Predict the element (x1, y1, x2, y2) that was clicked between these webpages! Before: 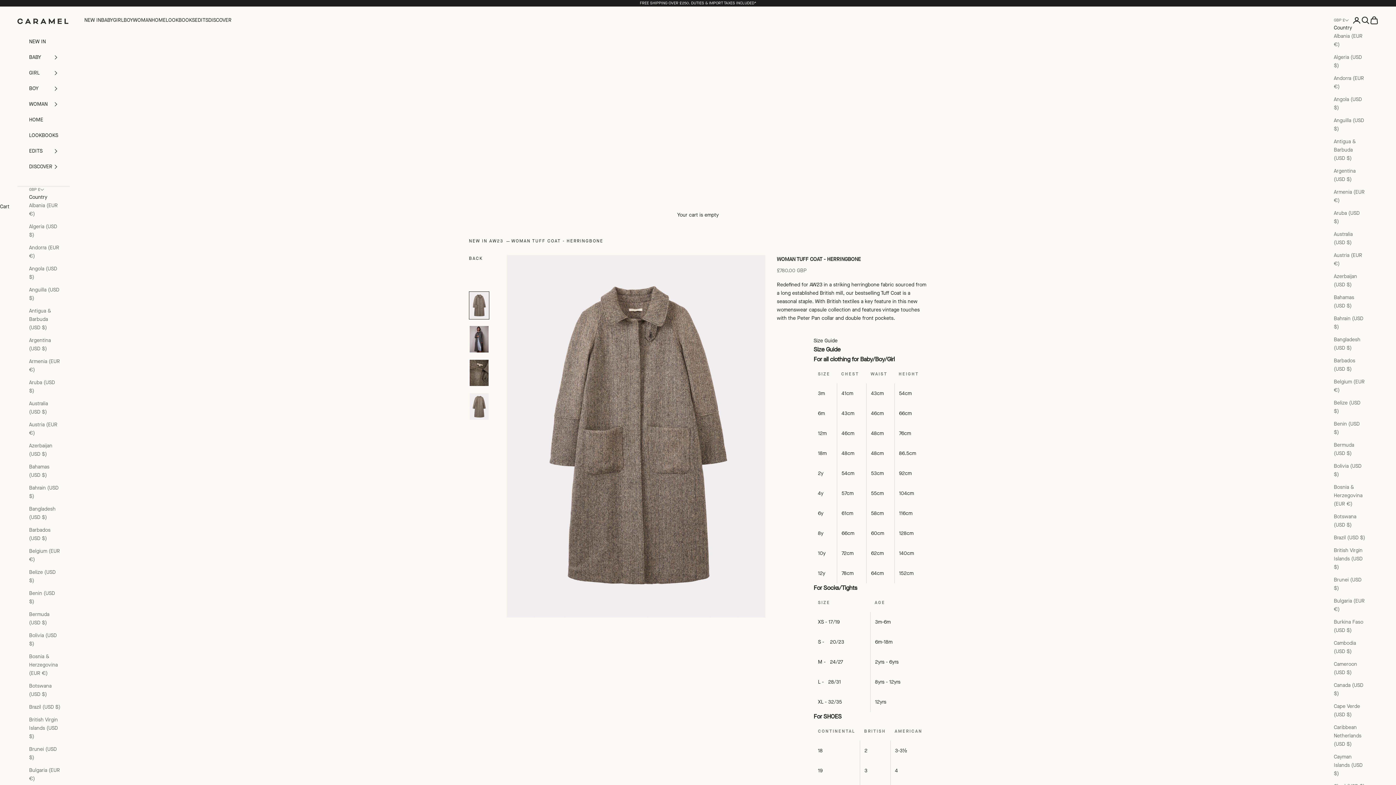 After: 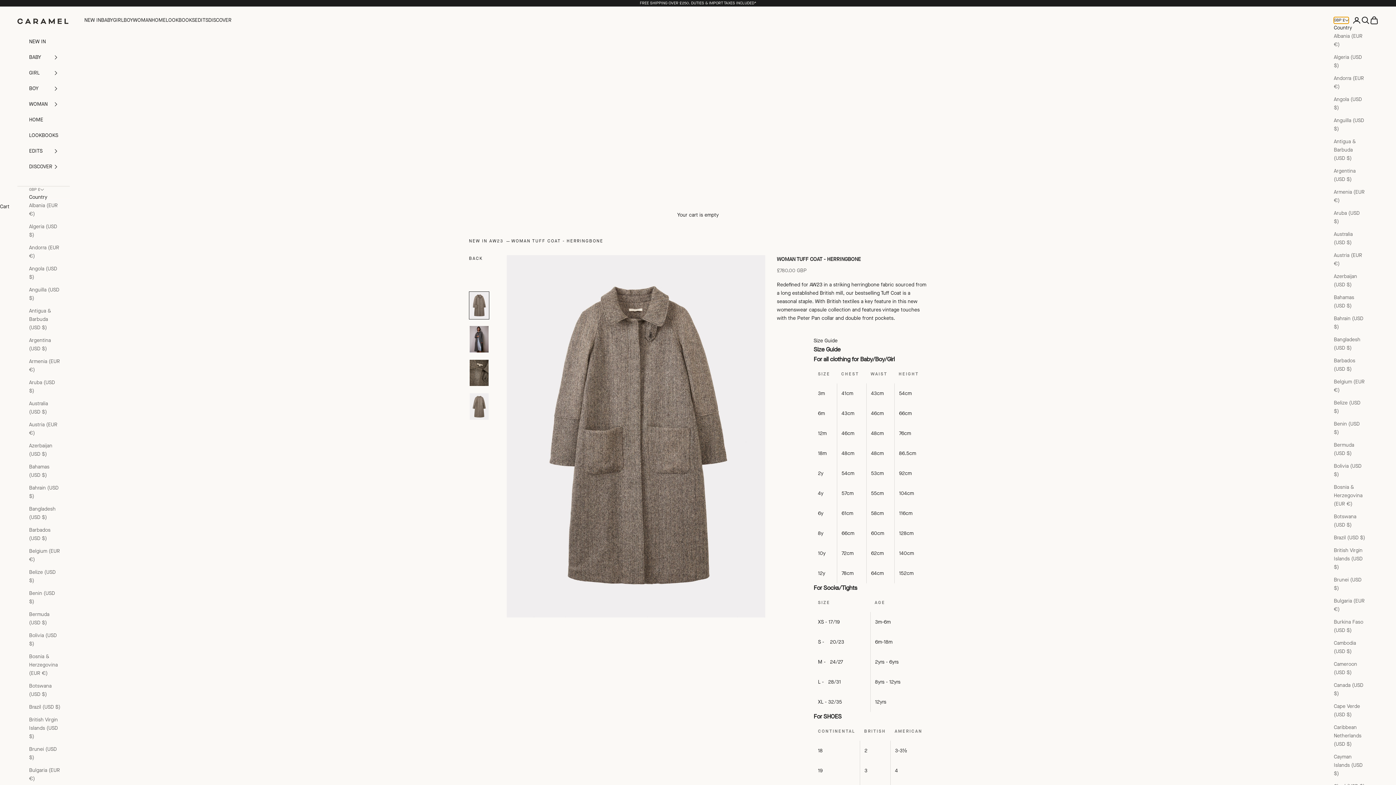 Action: label: GBP £ bbox: (1334, 16, 1349, 23)